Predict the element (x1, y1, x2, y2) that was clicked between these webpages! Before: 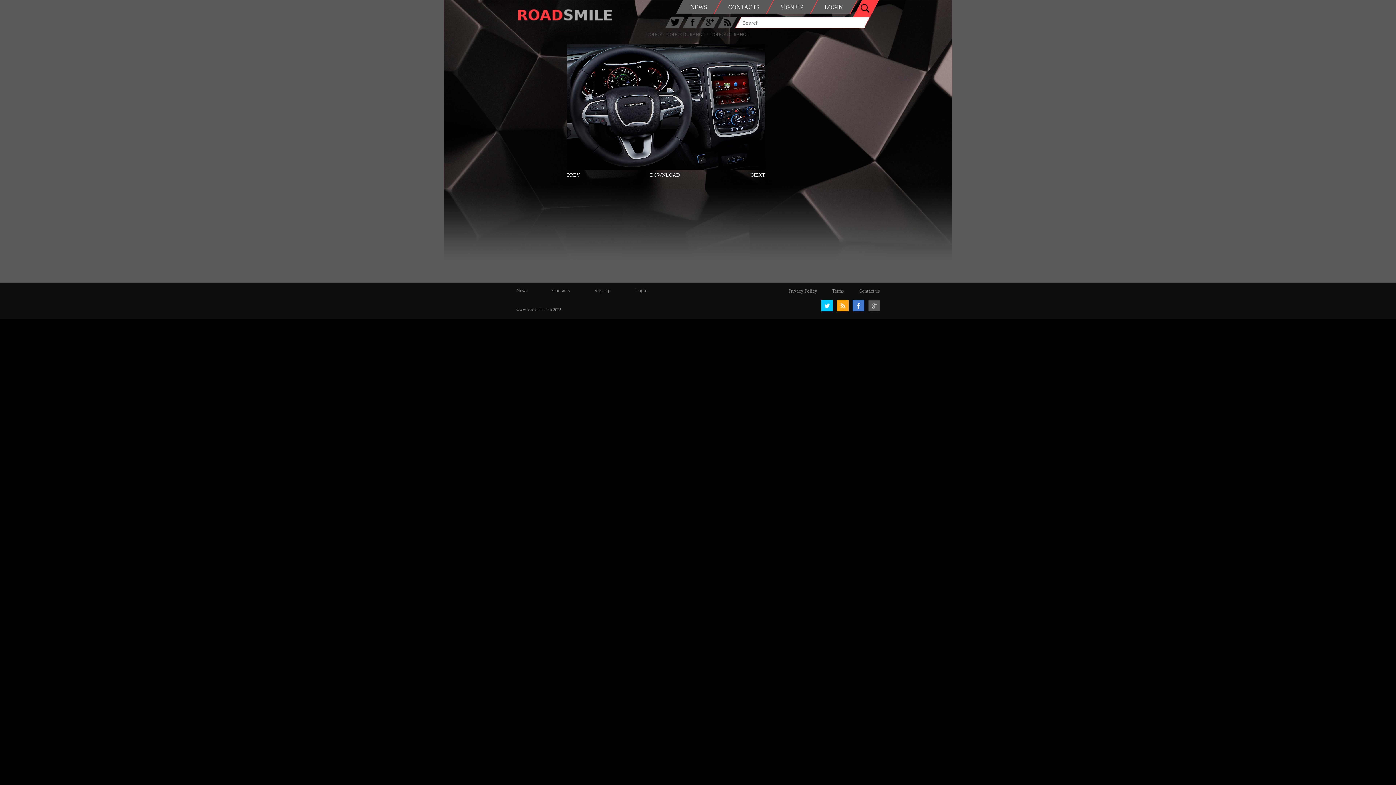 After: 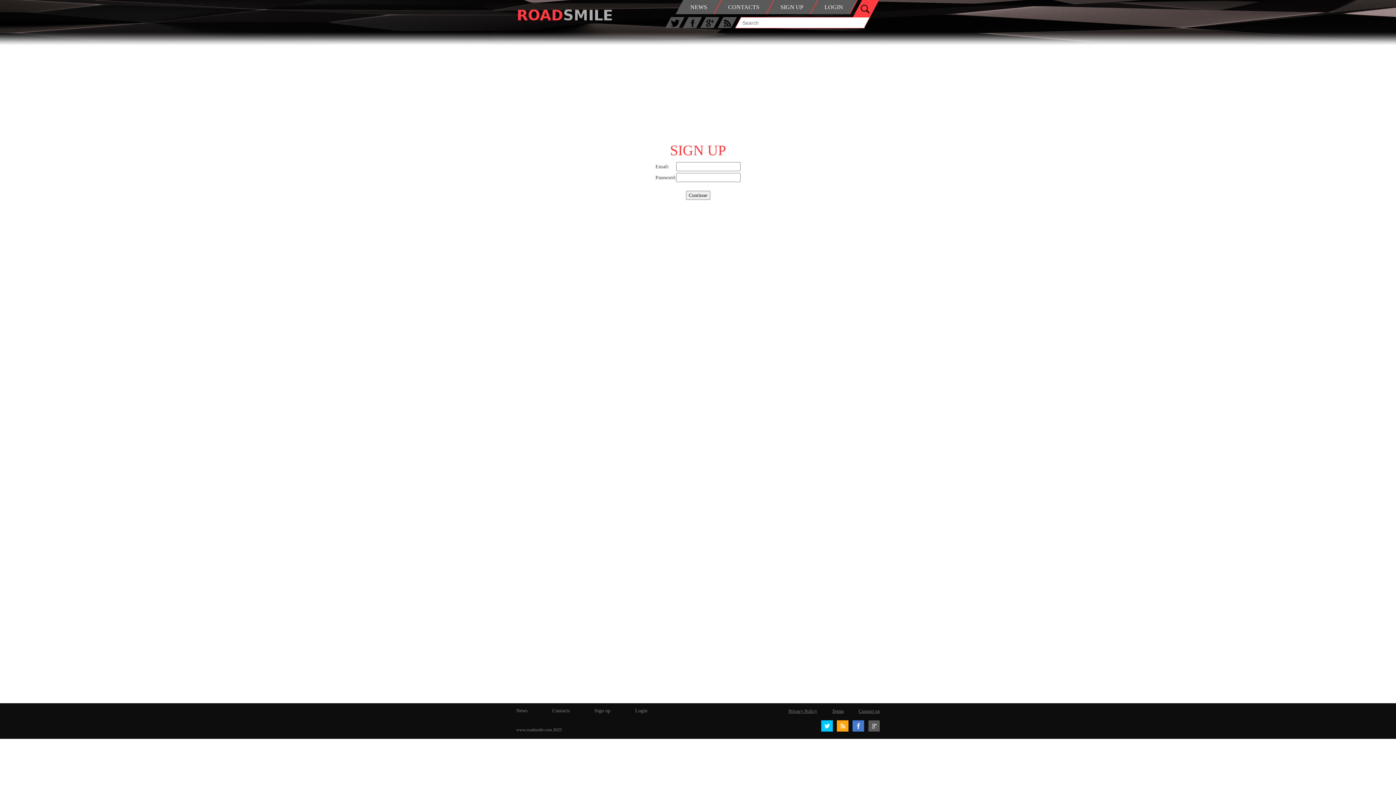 Action: label: Sign up bbox: (594, 288, 610, 293)